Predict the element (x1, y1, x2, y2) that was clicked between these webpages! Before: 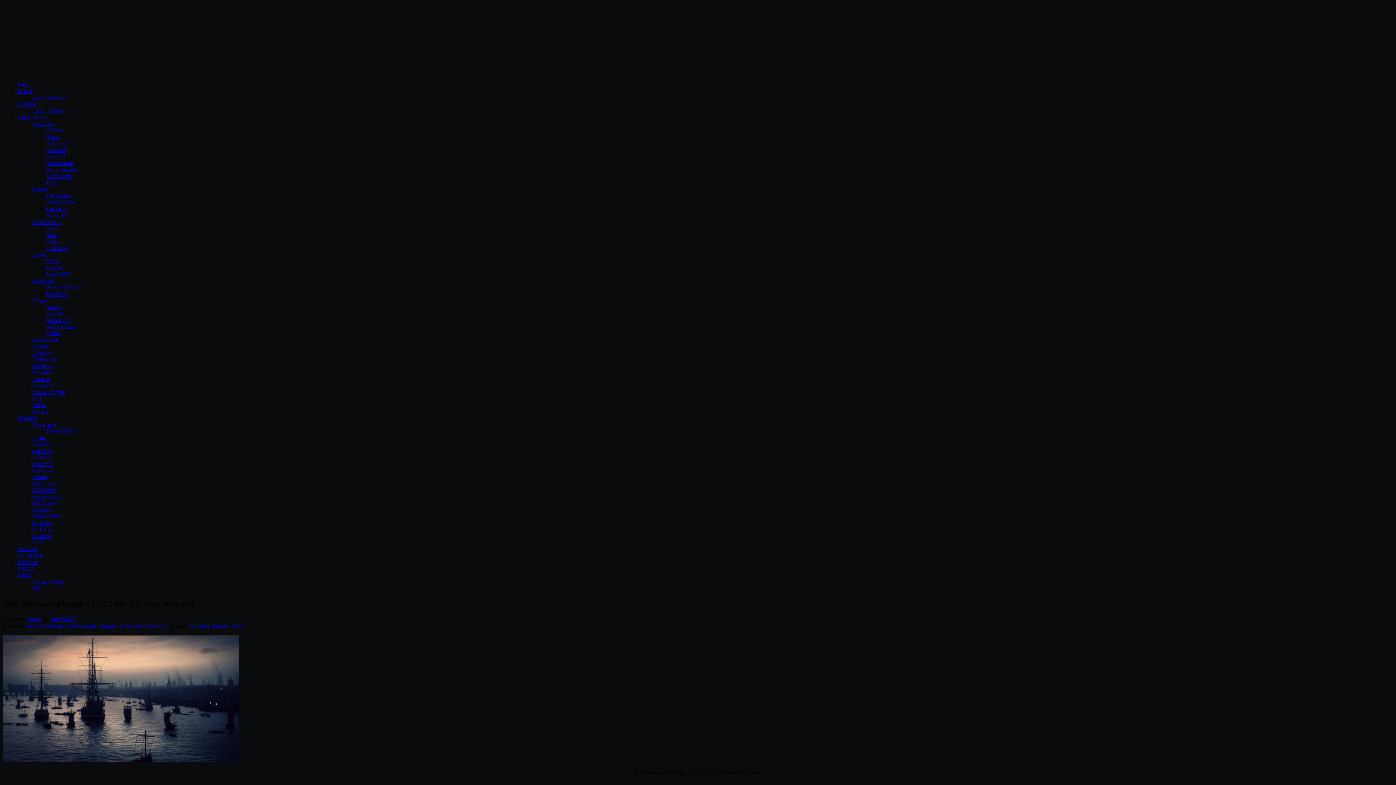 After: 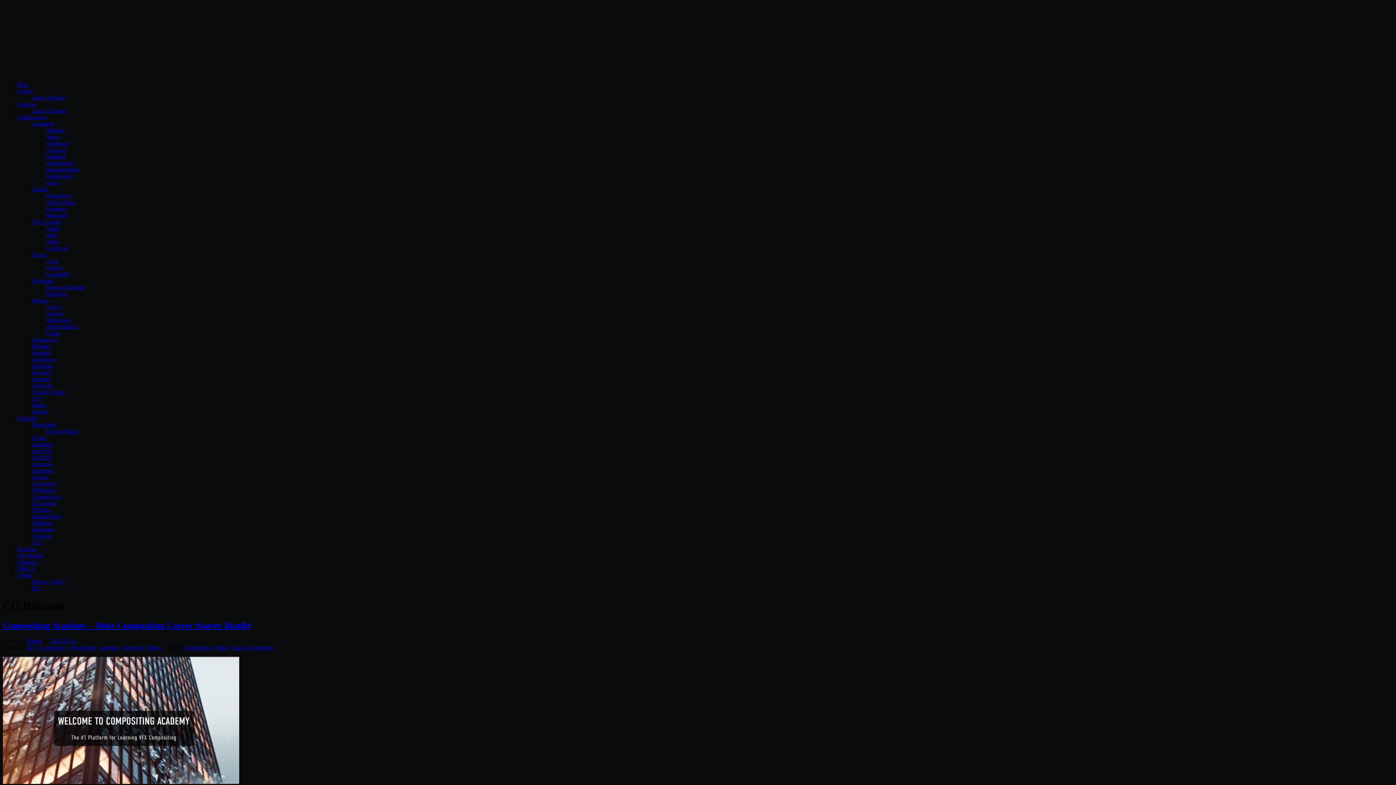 Action: label: CG Releases bbox: (37, 622, 66, 629)